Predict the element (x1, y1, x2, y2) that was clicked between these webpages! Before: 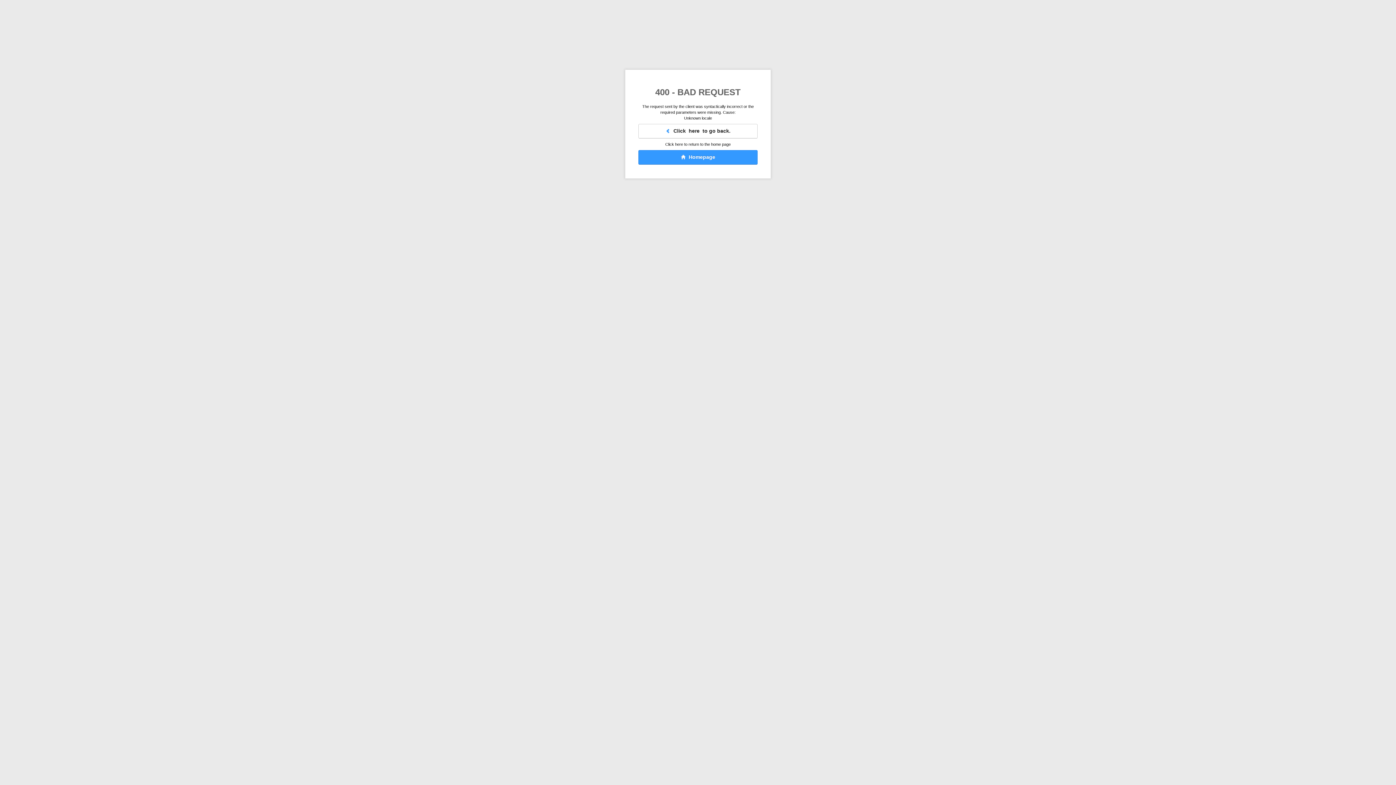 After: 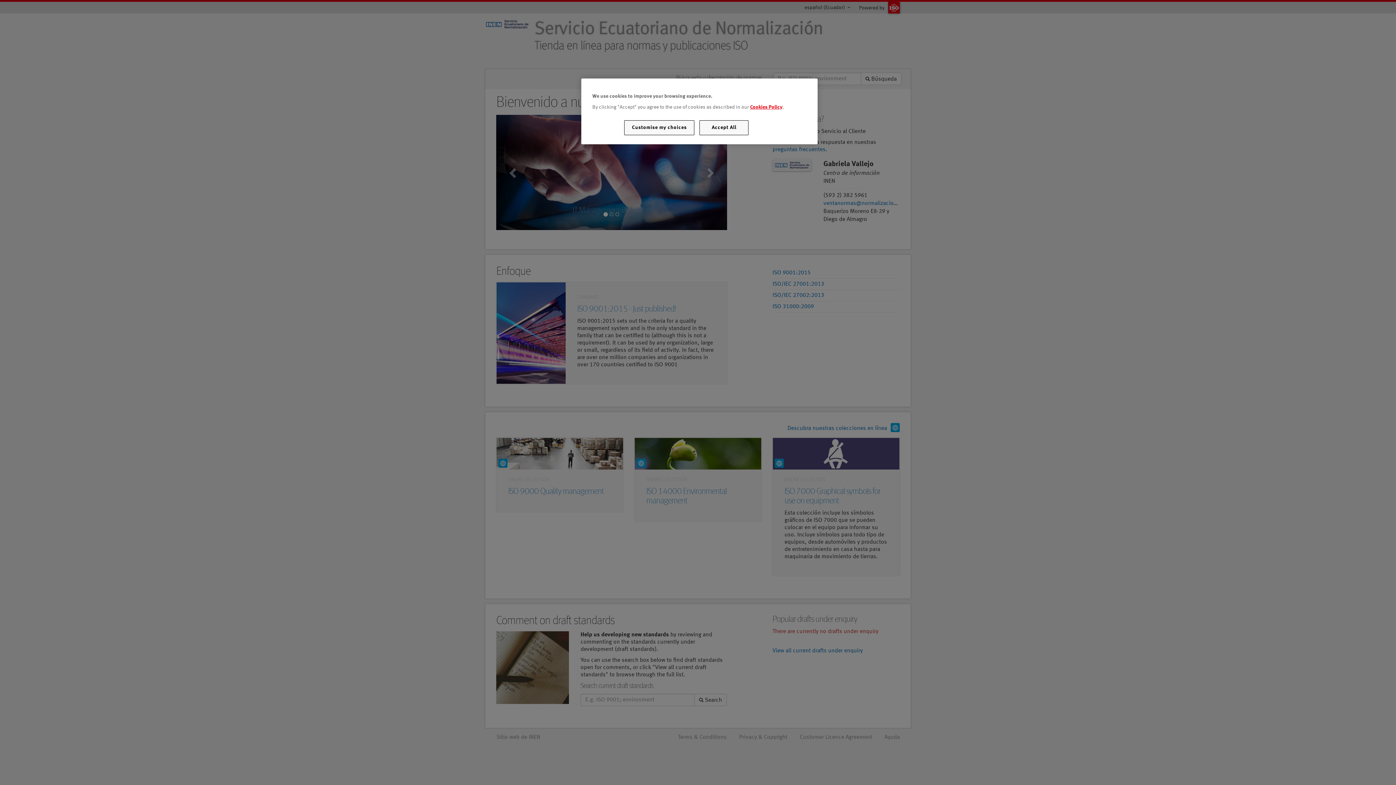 Action: label:   Homepage bbox: (638, 150, 757, 164)